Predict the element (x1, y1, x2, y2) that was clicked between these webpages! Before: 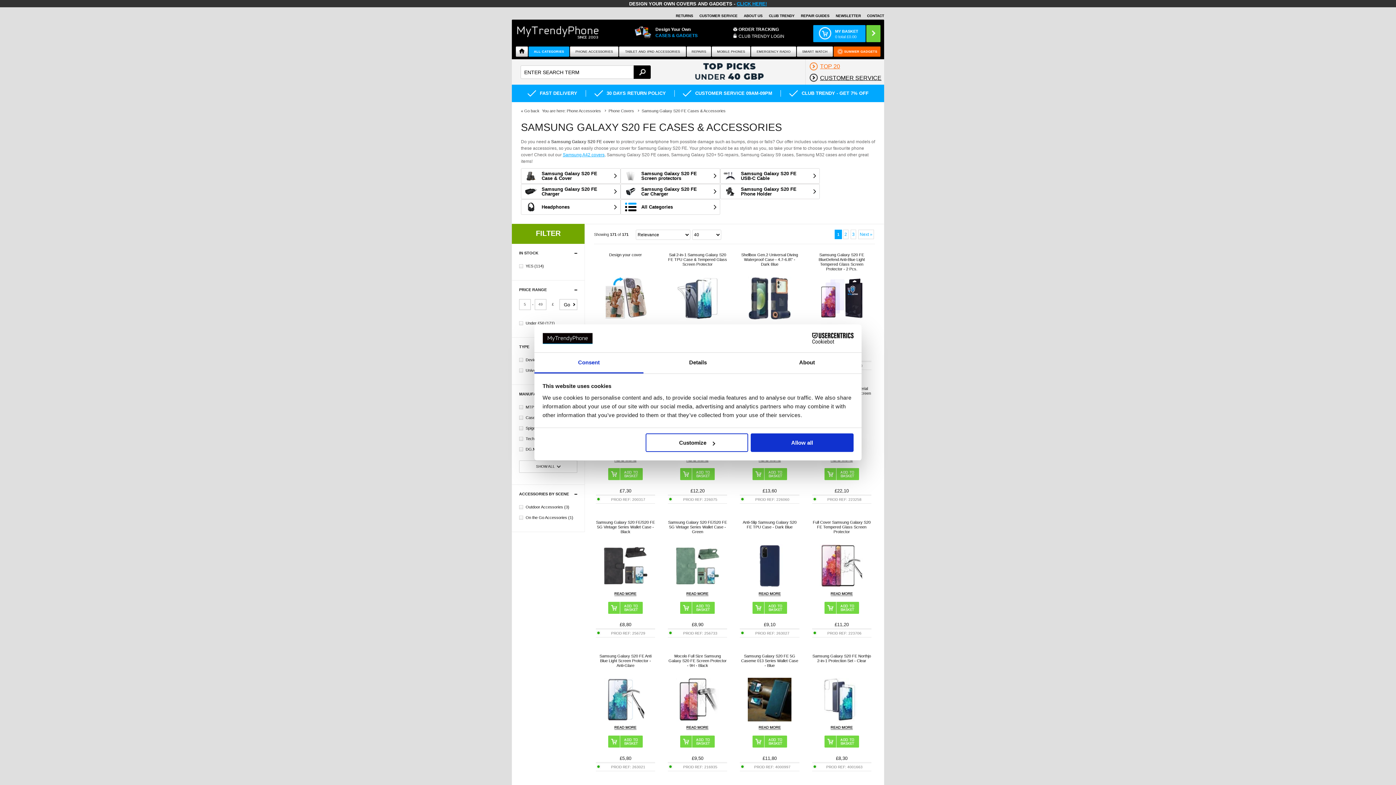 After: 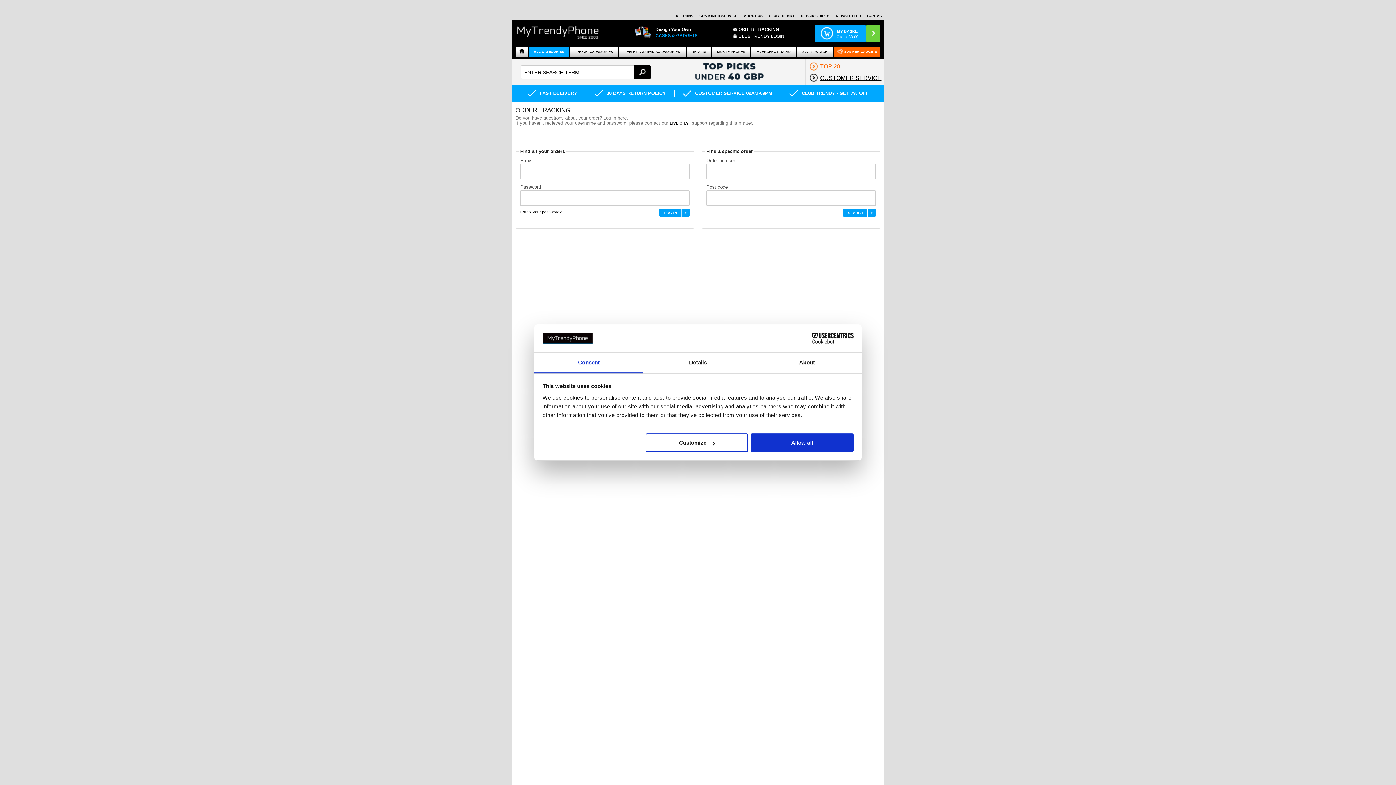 Action: label: ORDER TRACKING bbox: (733, 26, 779, 32)